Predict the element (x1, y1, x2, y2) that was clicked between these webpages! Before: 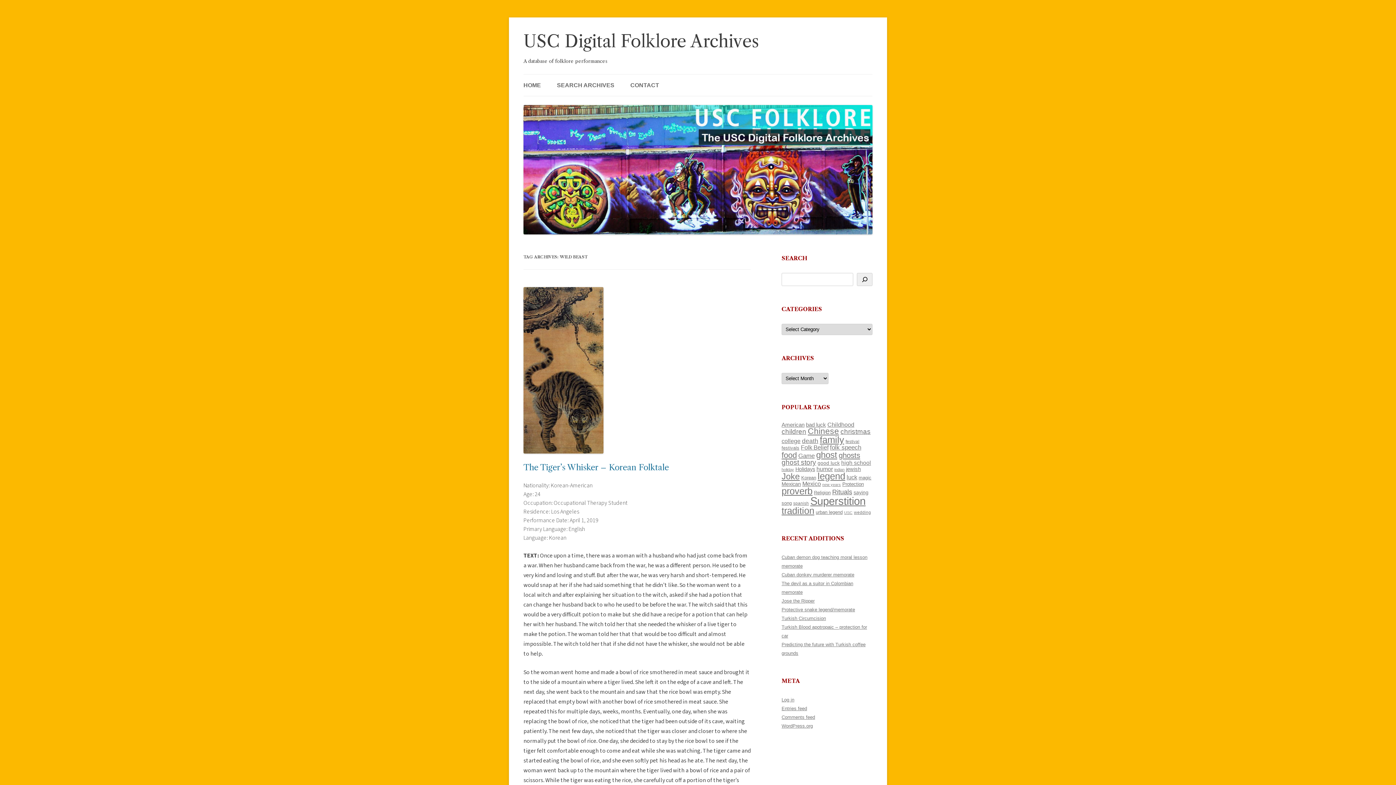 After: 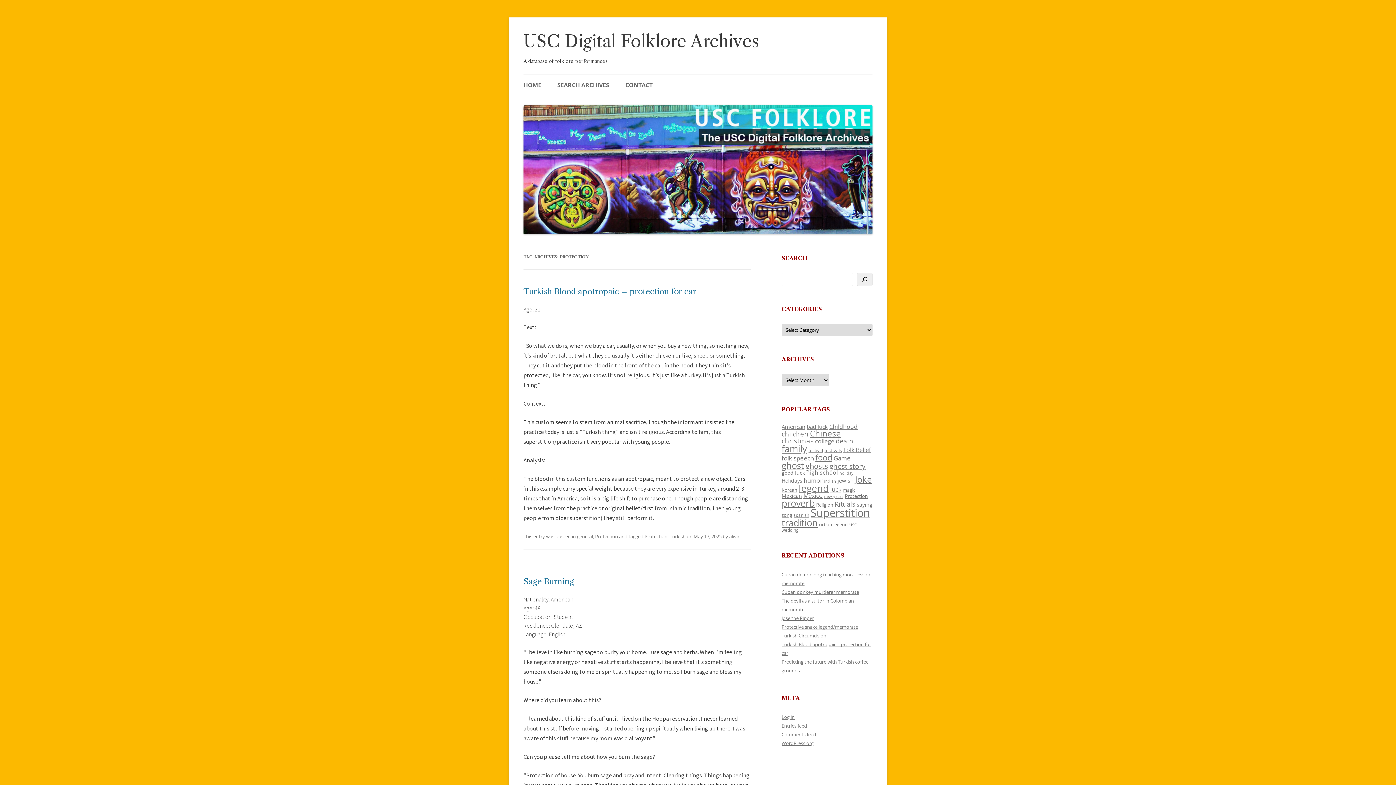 Action: label: Protection (118 items) bbox: (842, 481, 864, 487)